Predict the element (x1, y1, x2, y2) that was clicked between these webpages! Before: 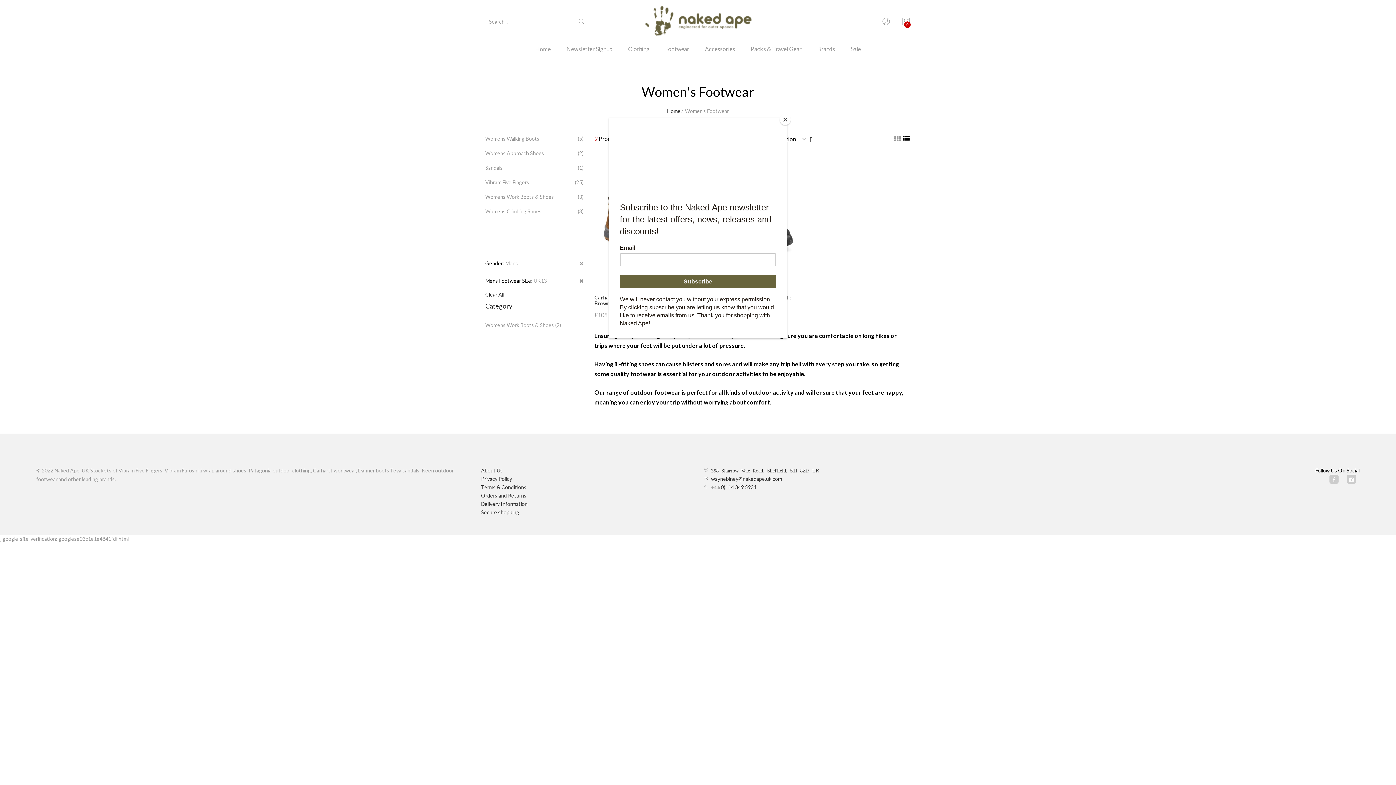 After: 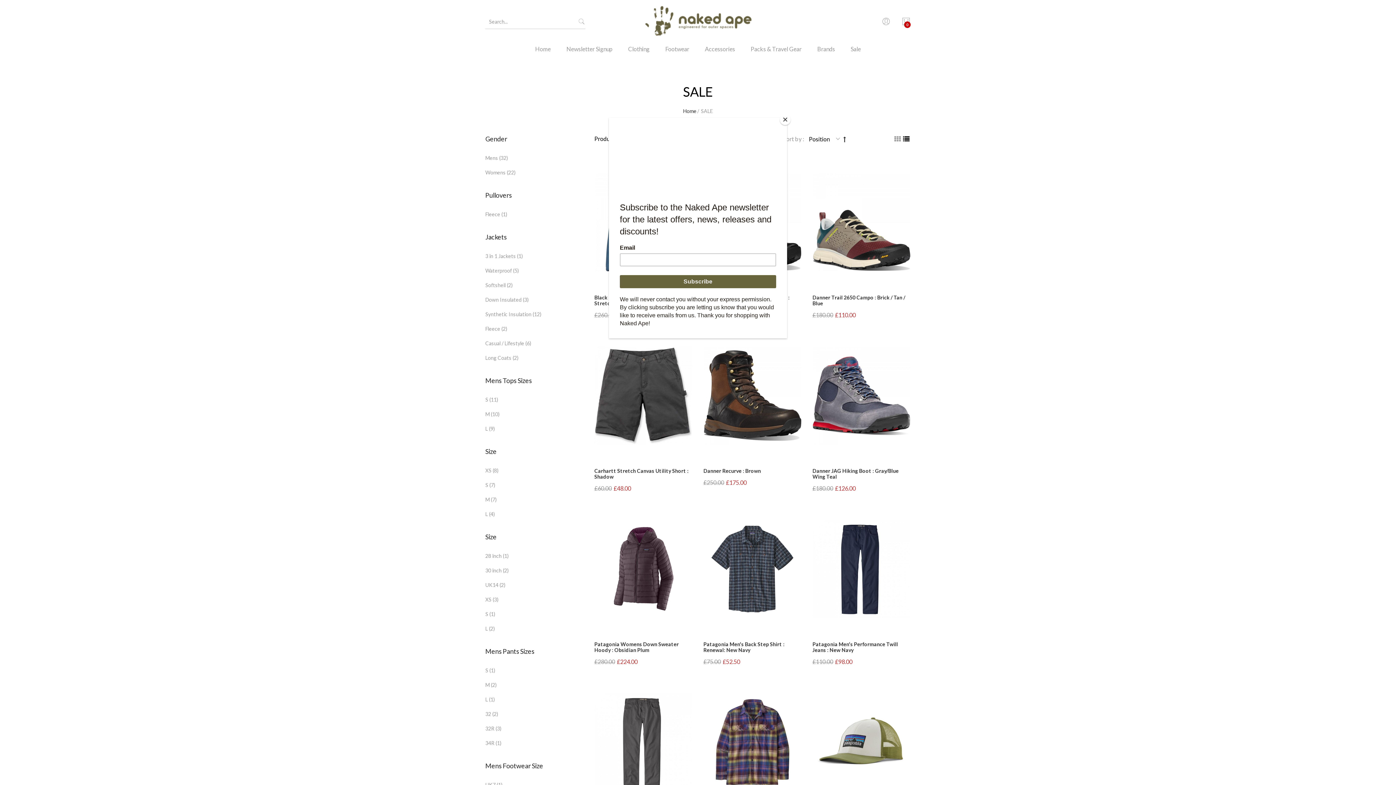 Action: bbox: (843, 43, 868, 64) label: Sale